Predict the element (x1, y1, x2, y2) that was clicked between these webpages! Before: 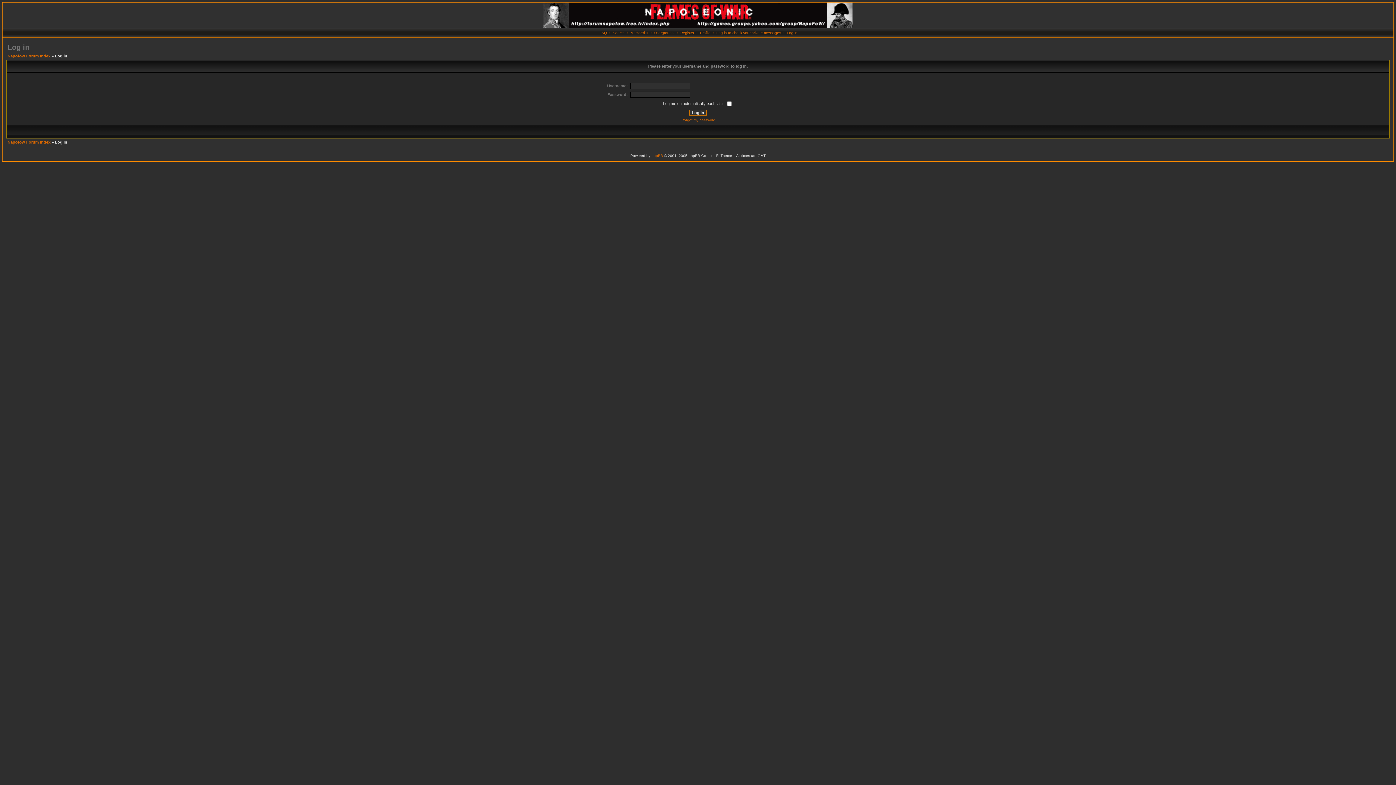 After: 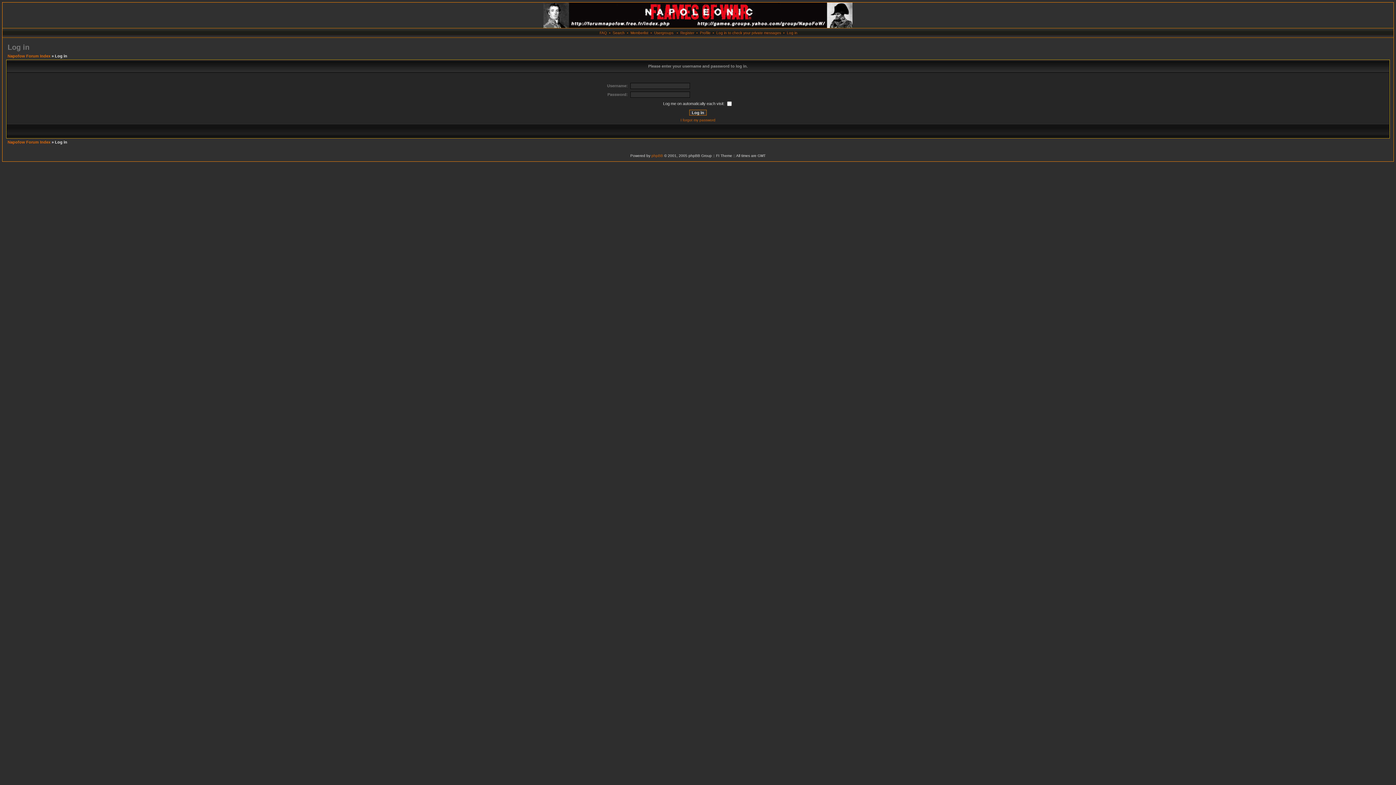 Action: label: Log in to check your private messages bbox: (716, 30, 781, 34)